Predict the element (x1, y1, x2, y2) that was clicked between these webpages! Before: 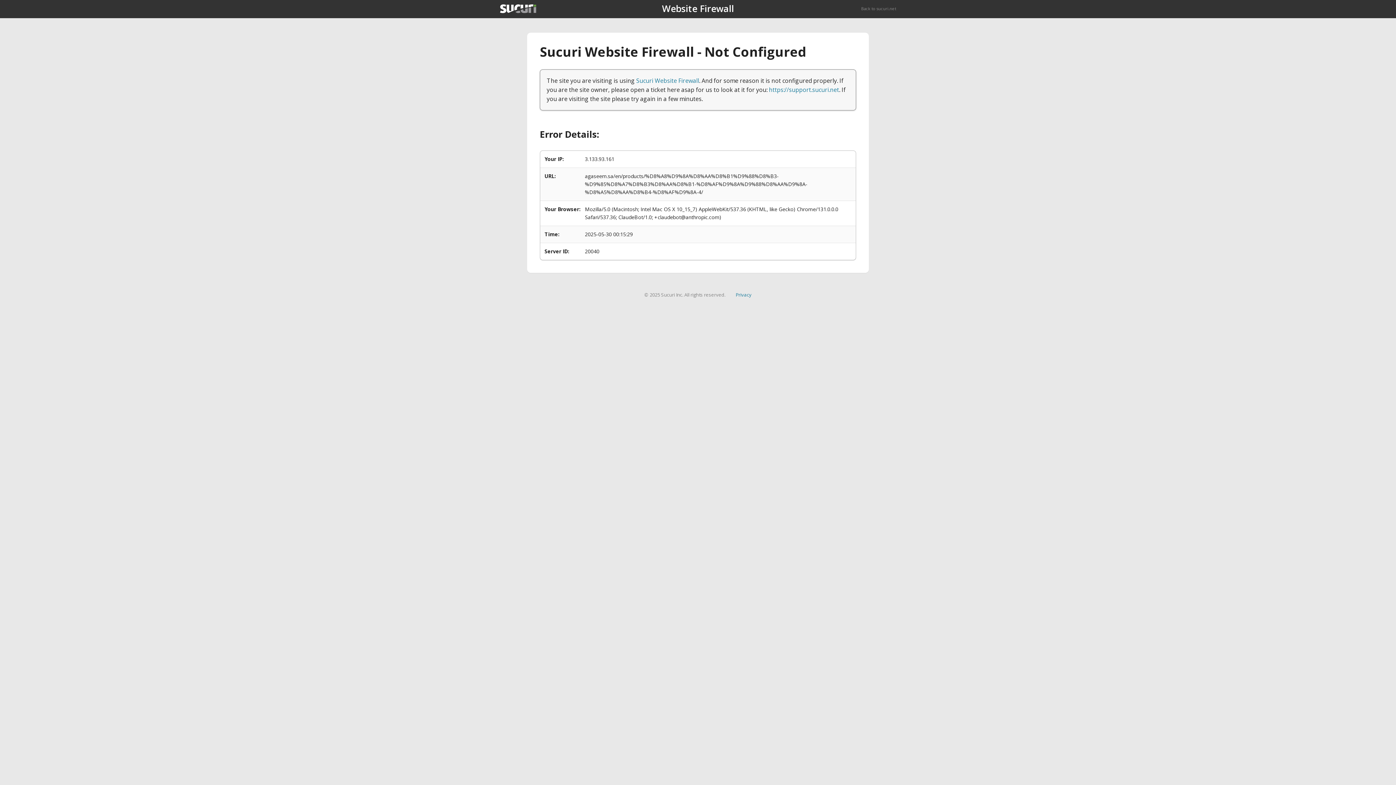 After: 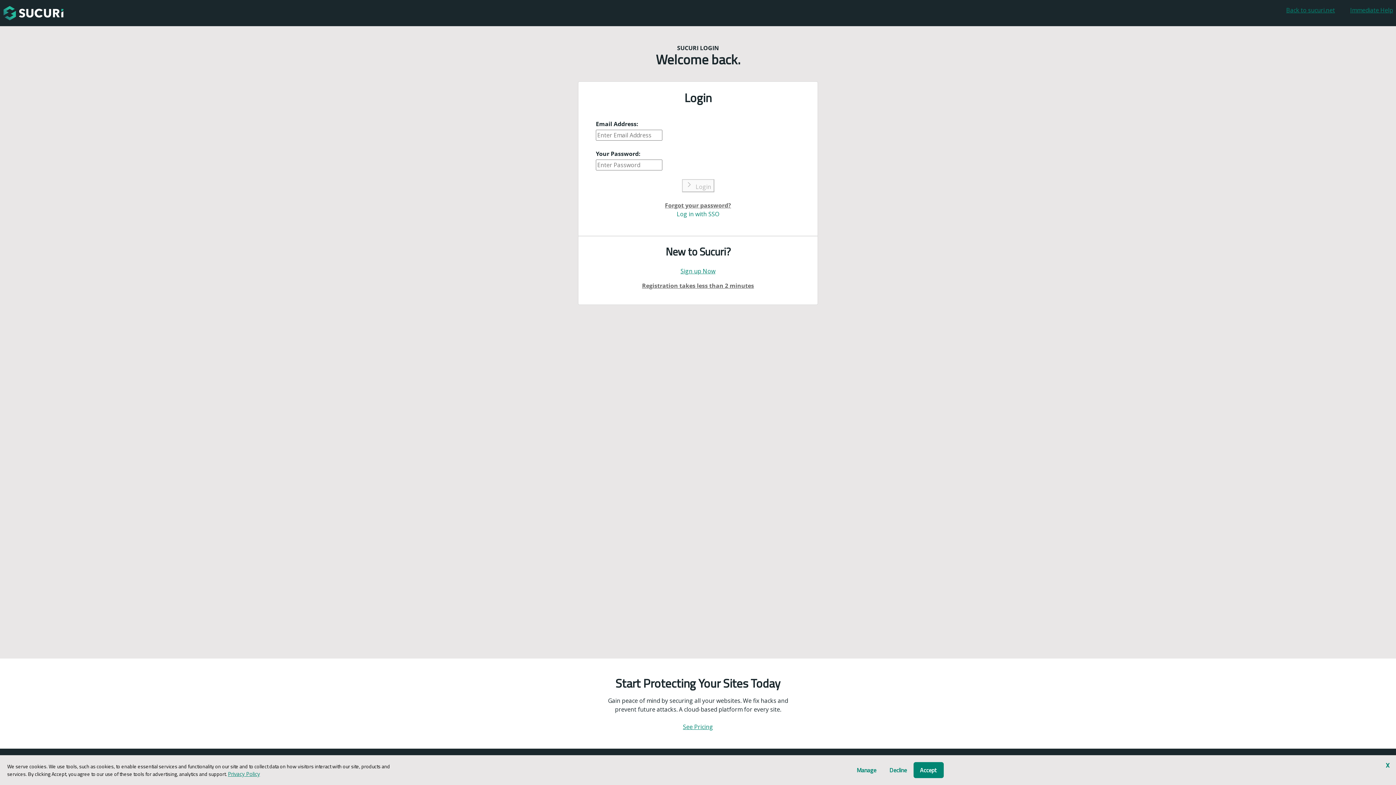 Action: bbox: (769, 85, 839, 93) label: https://support.sucuri.net